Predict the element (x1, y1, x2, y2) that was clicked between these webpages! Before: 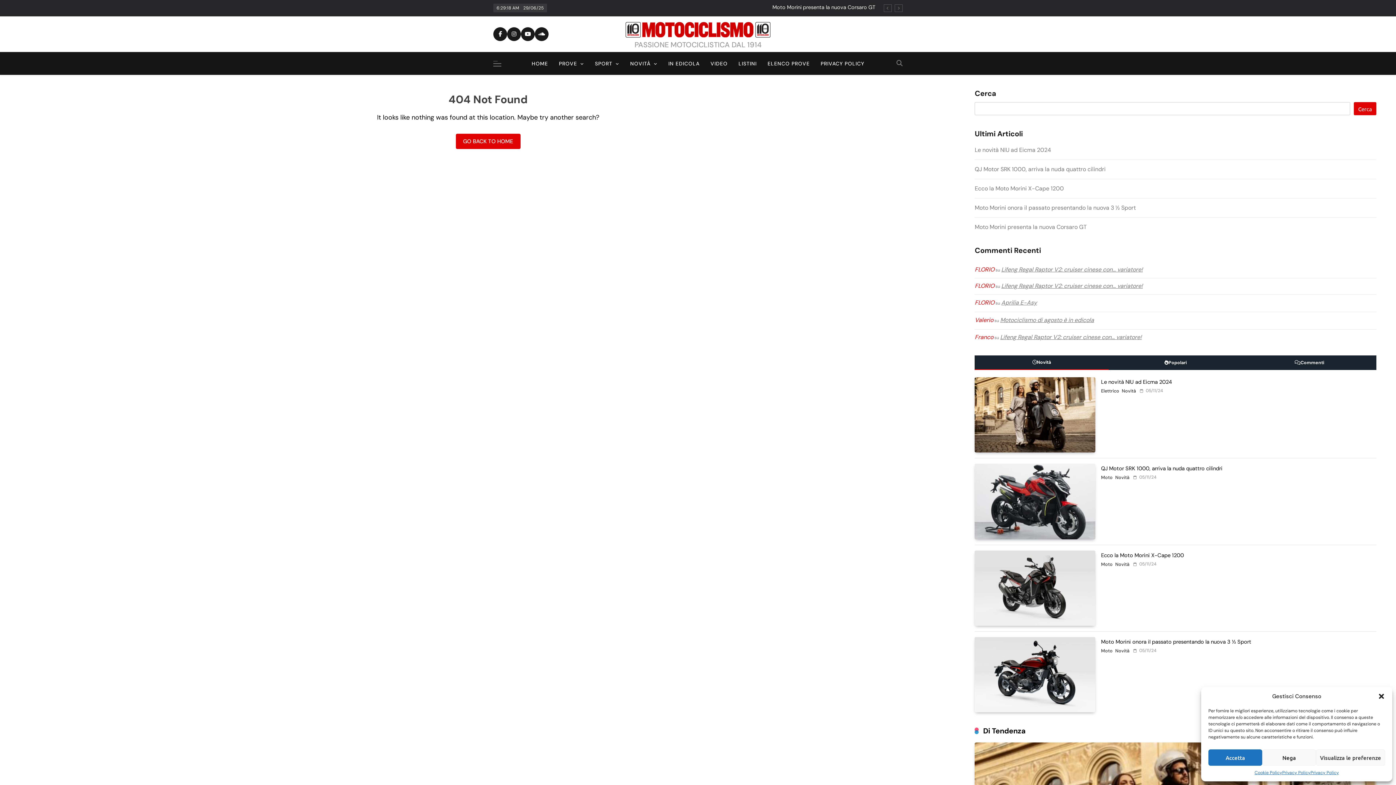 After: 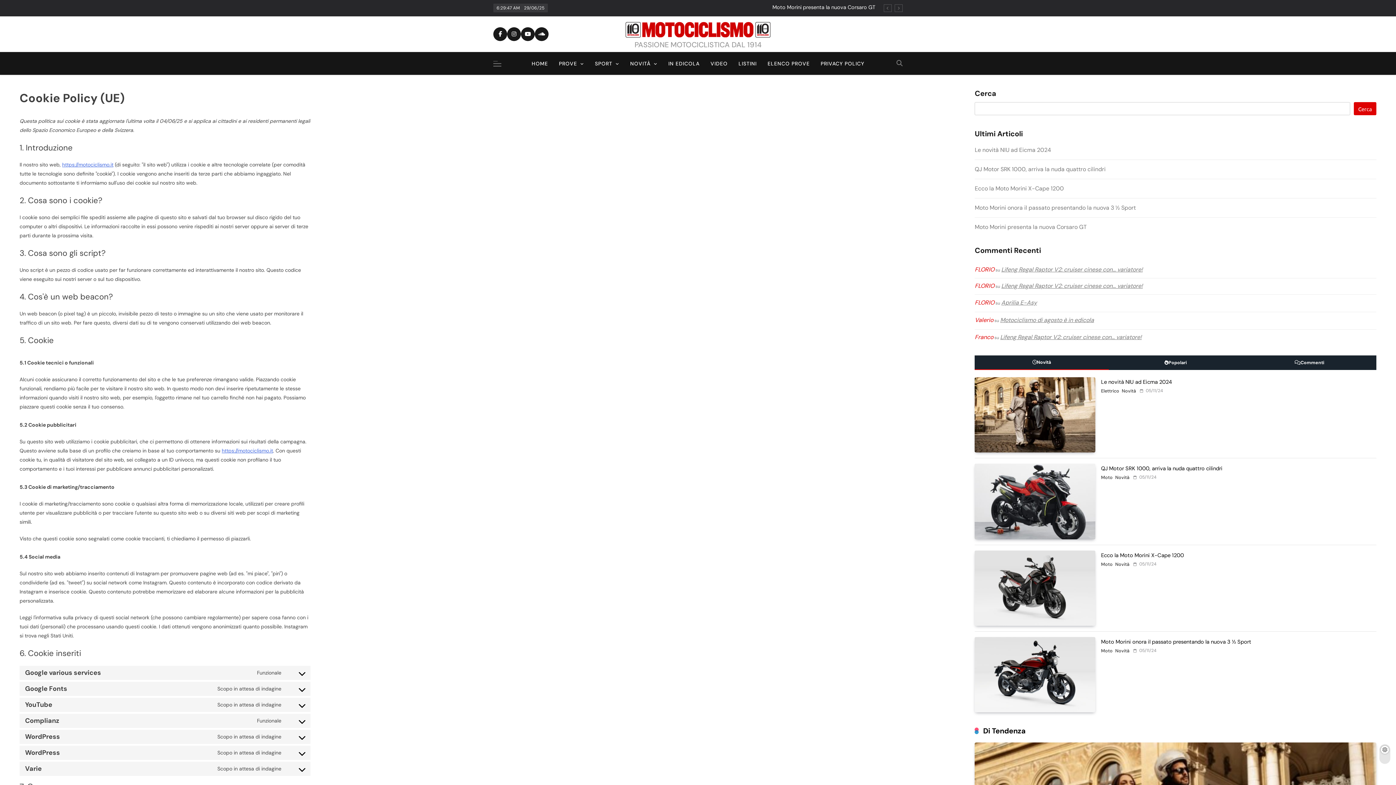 Action: bbox: (1254, 769, 1282, 776) label: Cookie Policy